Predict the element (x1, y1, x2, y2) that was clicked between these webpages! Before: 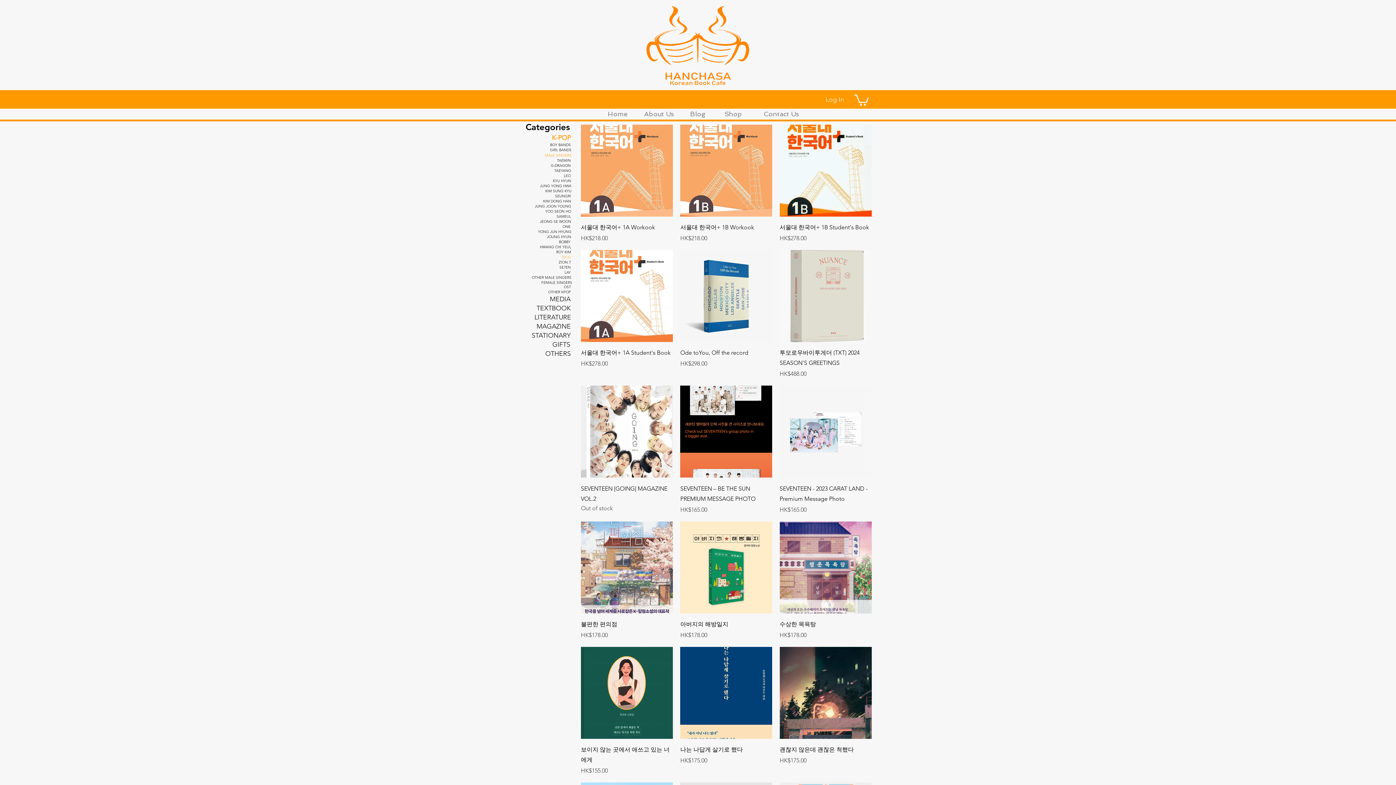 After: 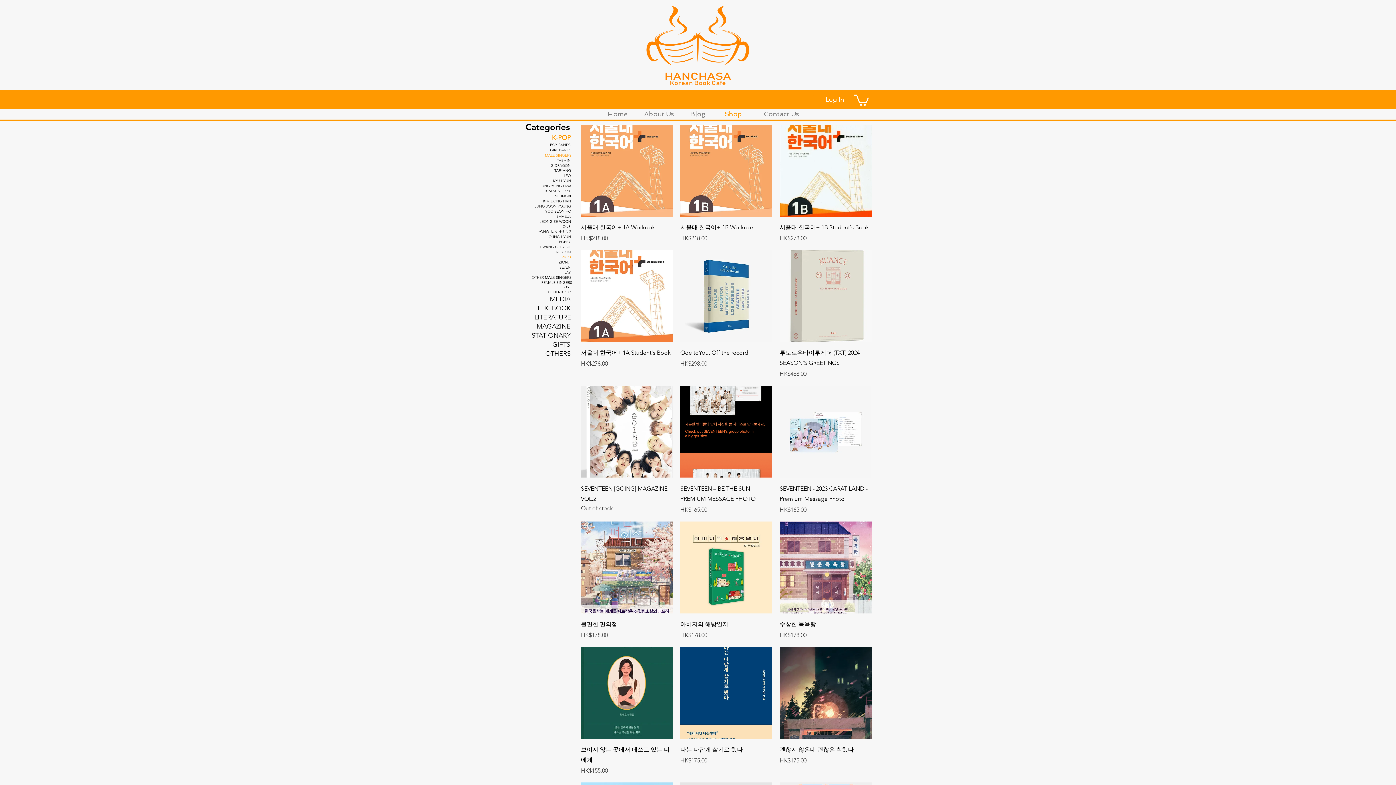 Action: label: Shop bbox: (713, 108, 753, 119)